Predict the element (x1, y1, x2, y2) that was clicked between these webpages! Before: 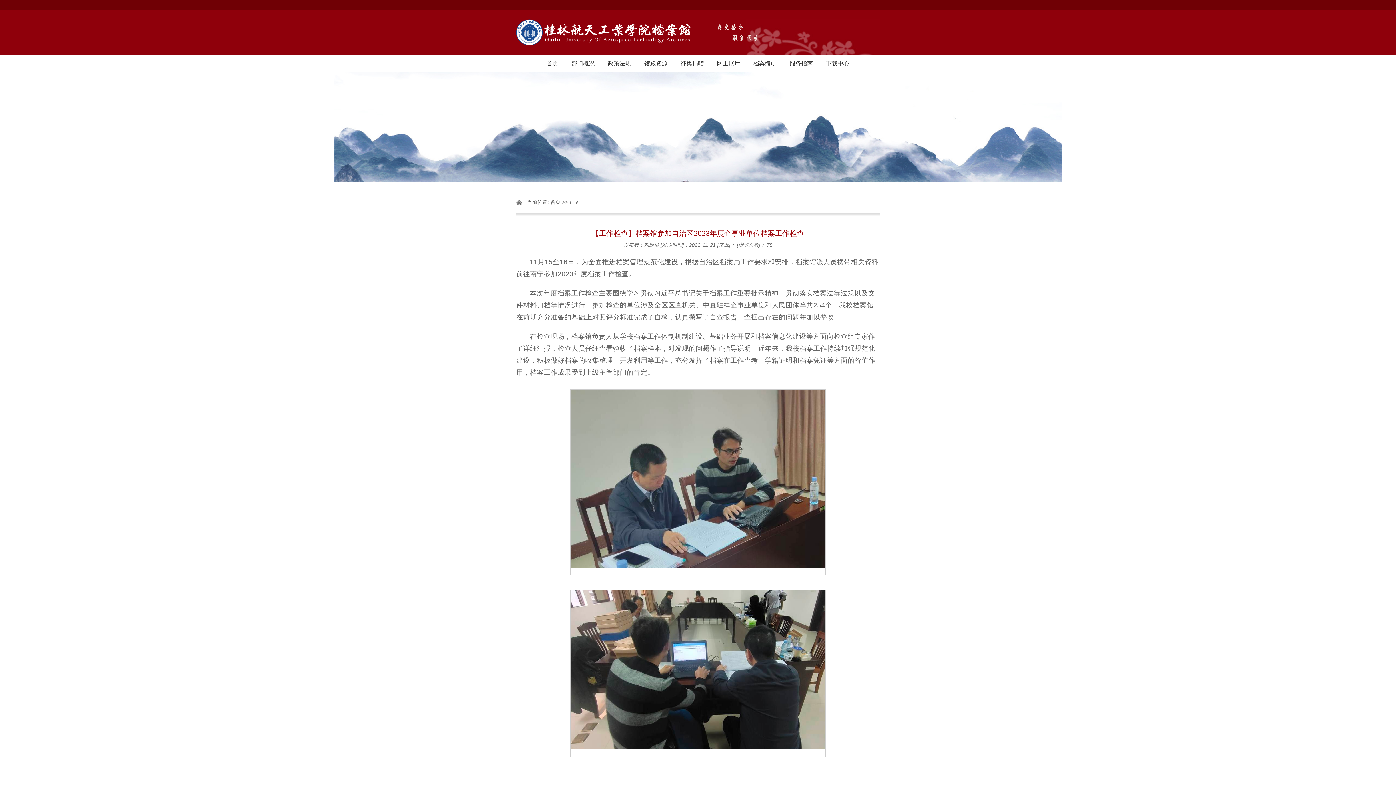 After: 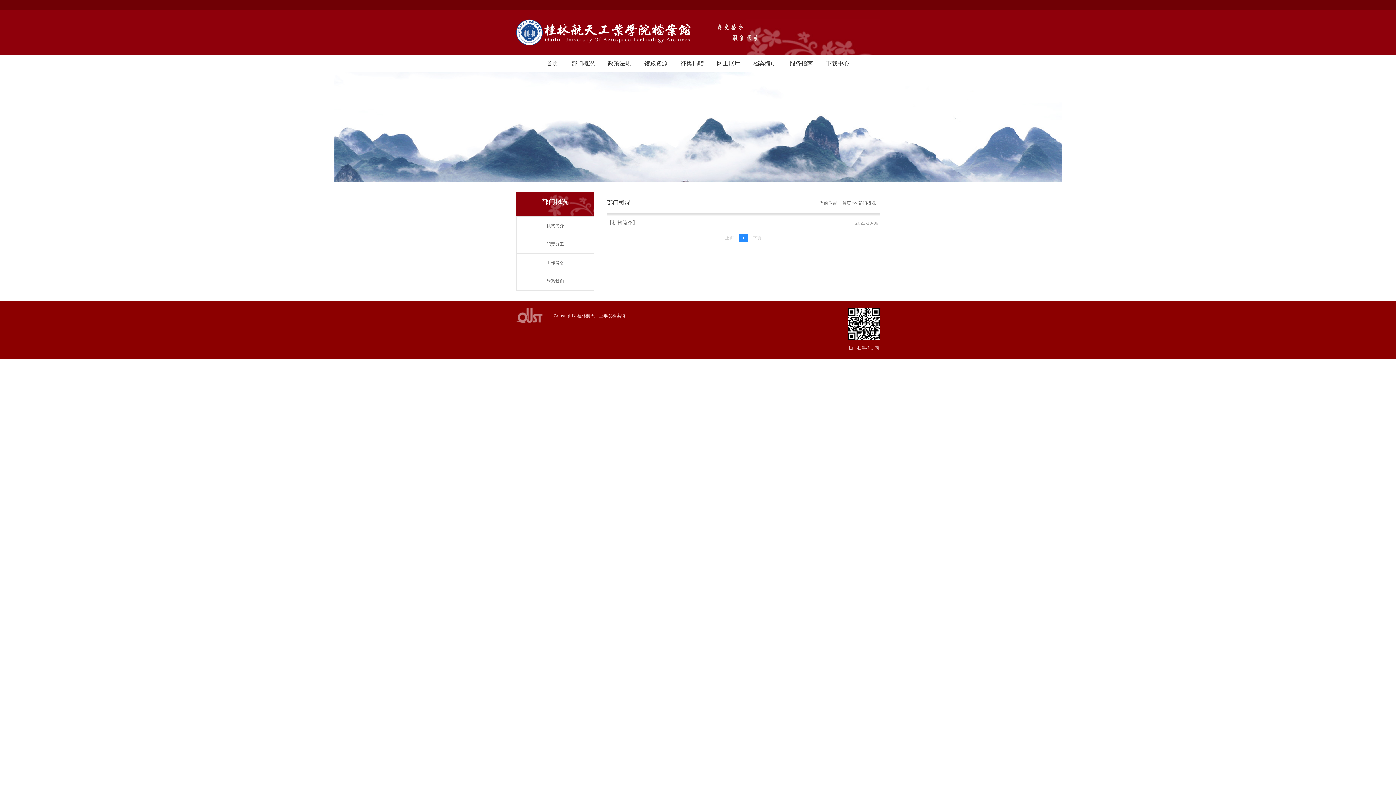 Action: label: 部门概况 bbox: (565, 55, 600, 72)